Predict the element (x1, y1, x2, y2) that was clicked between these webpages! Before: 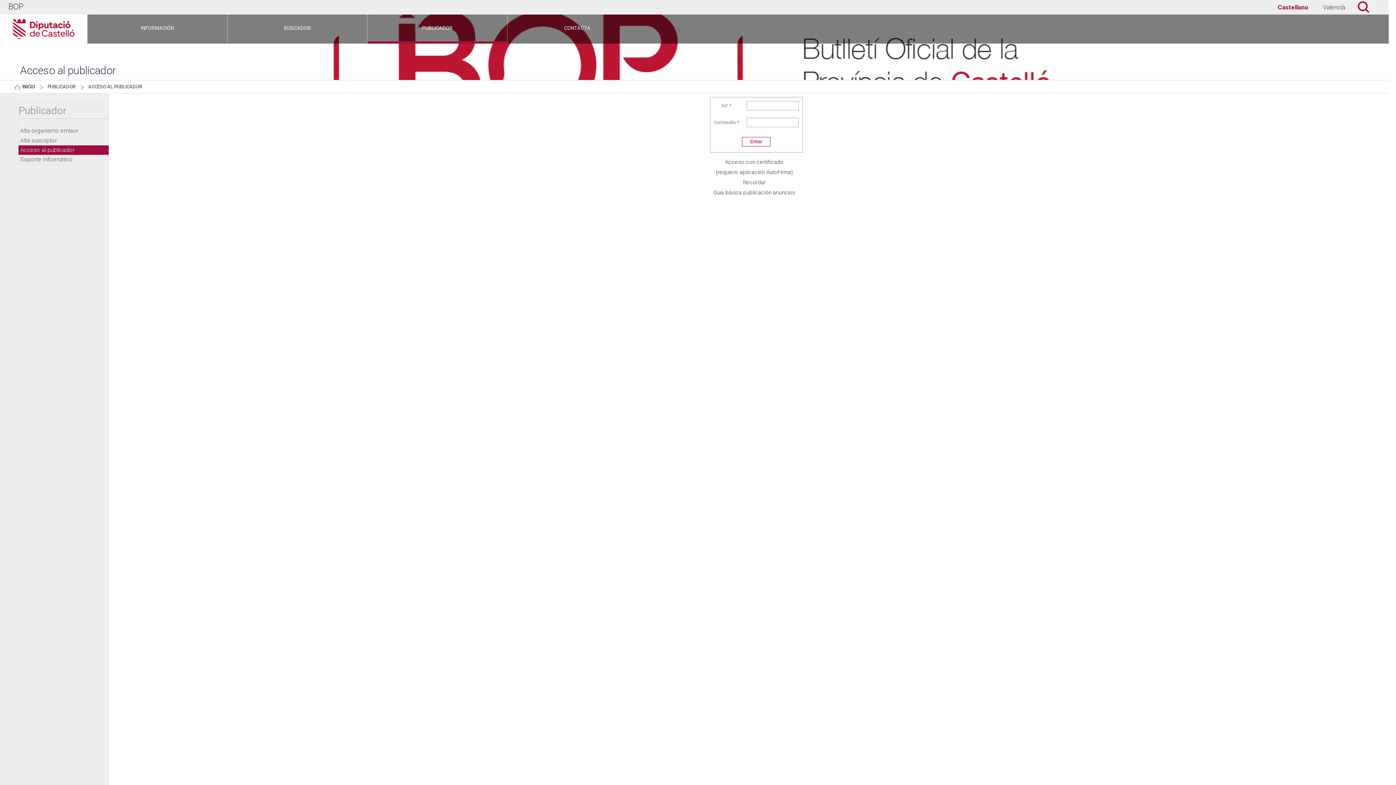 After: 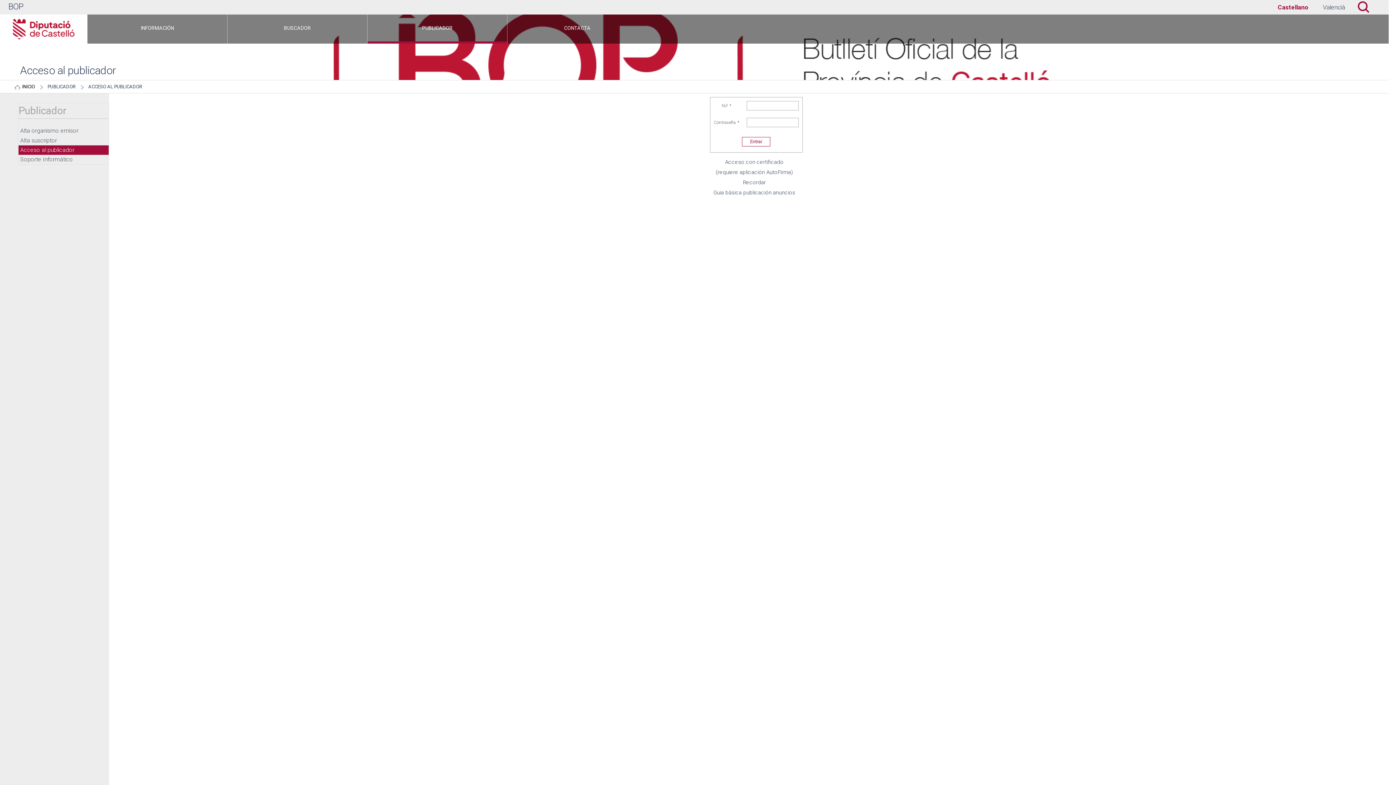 Action: label: Entrar bbox: (742, 136, 770, 146)